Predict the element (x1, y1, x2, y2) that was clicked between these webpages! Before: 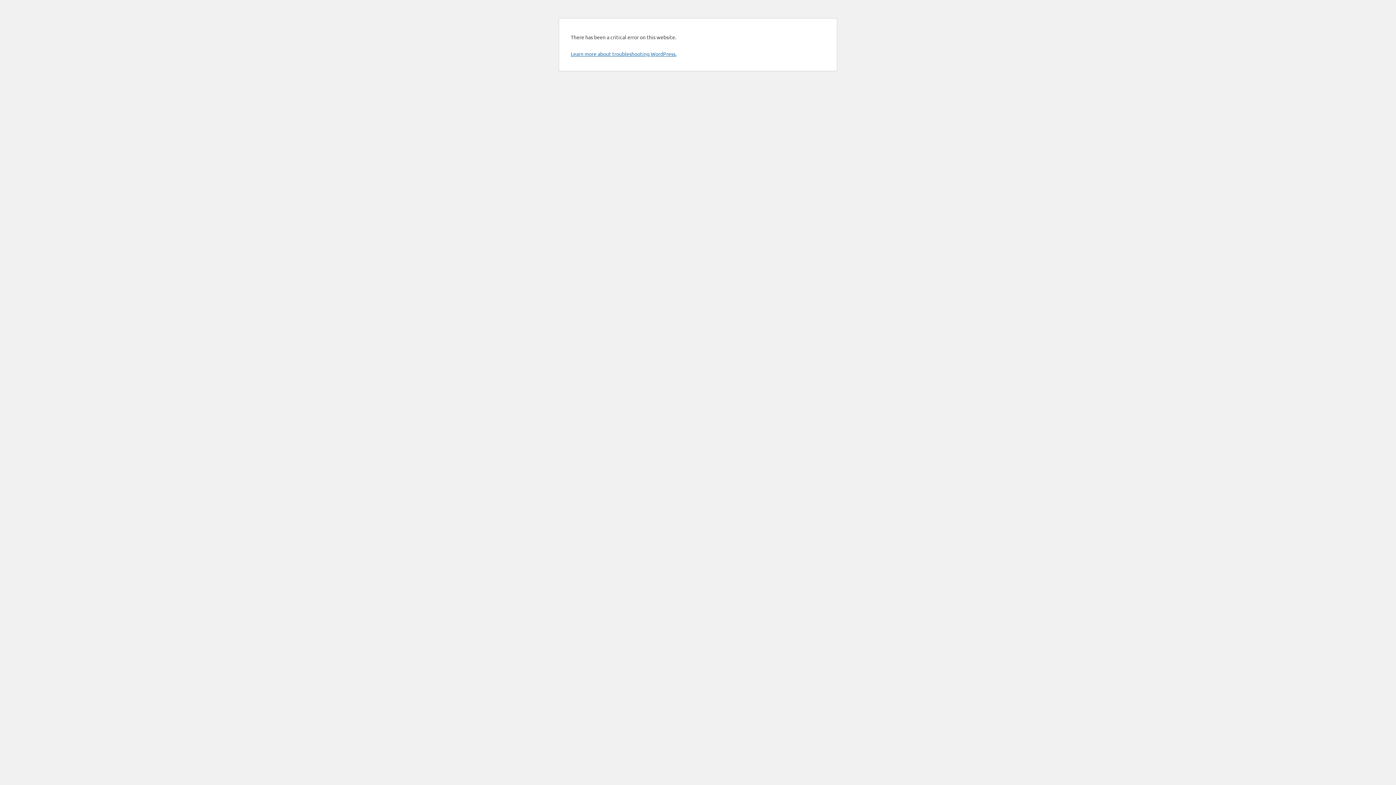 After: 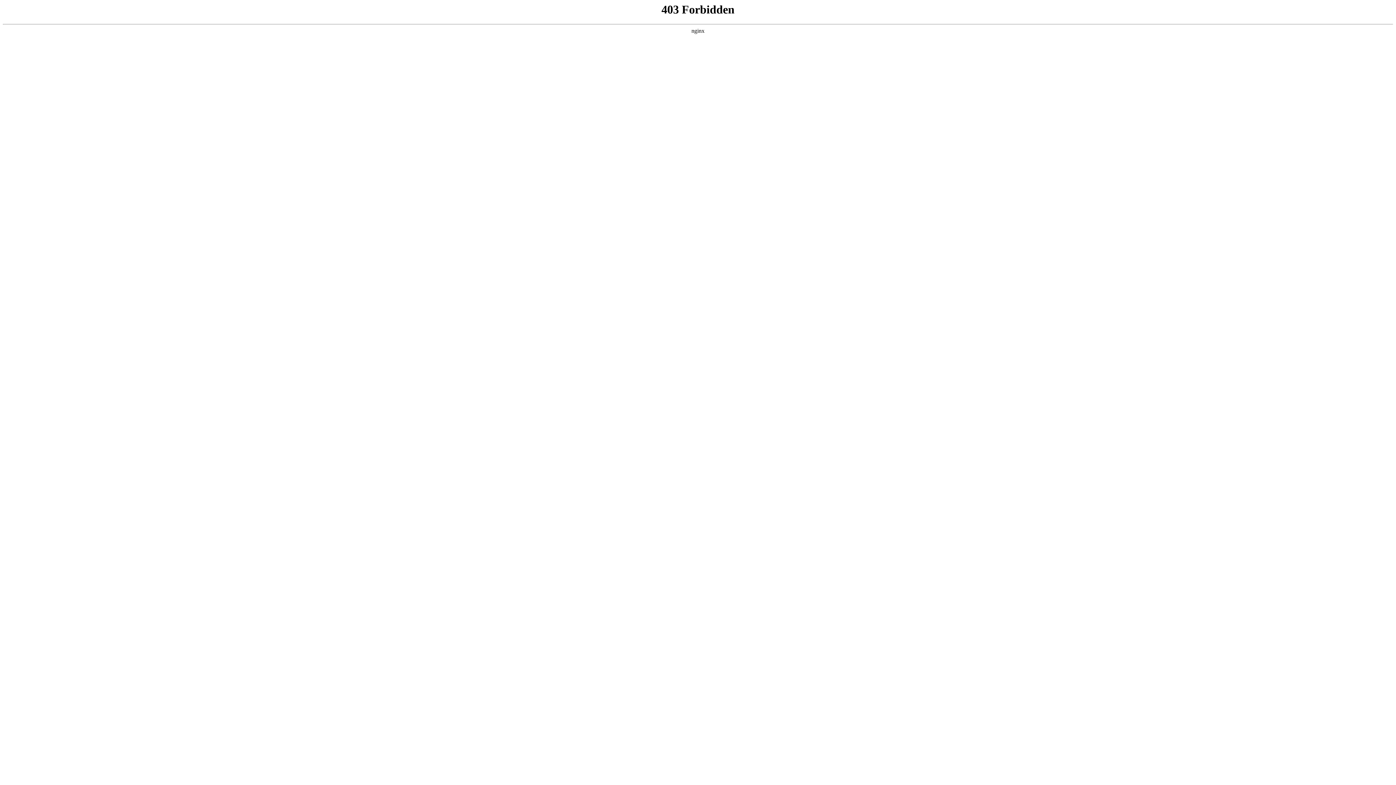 Action: bbox: (570, 50, 676, 57) label: Learn more about troubleshooting WordPress.